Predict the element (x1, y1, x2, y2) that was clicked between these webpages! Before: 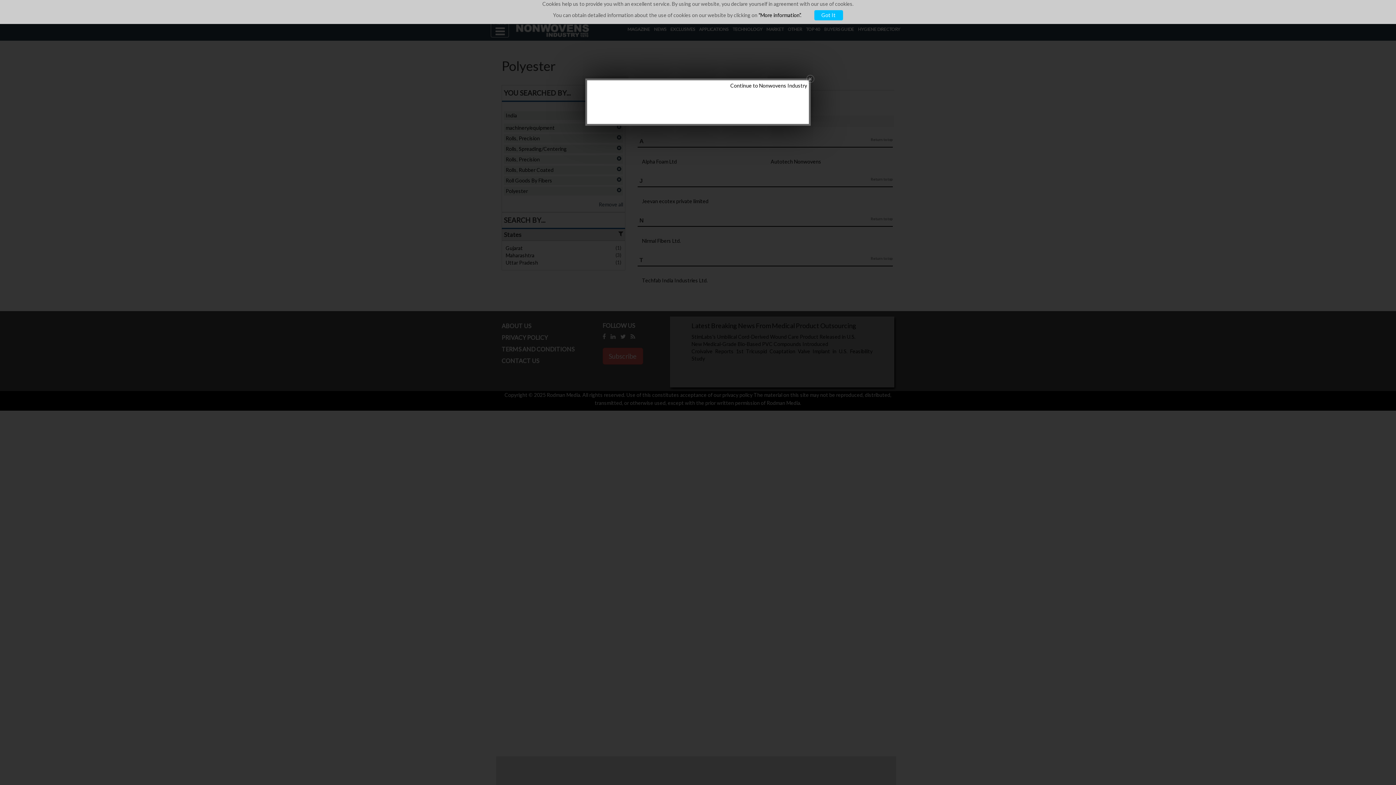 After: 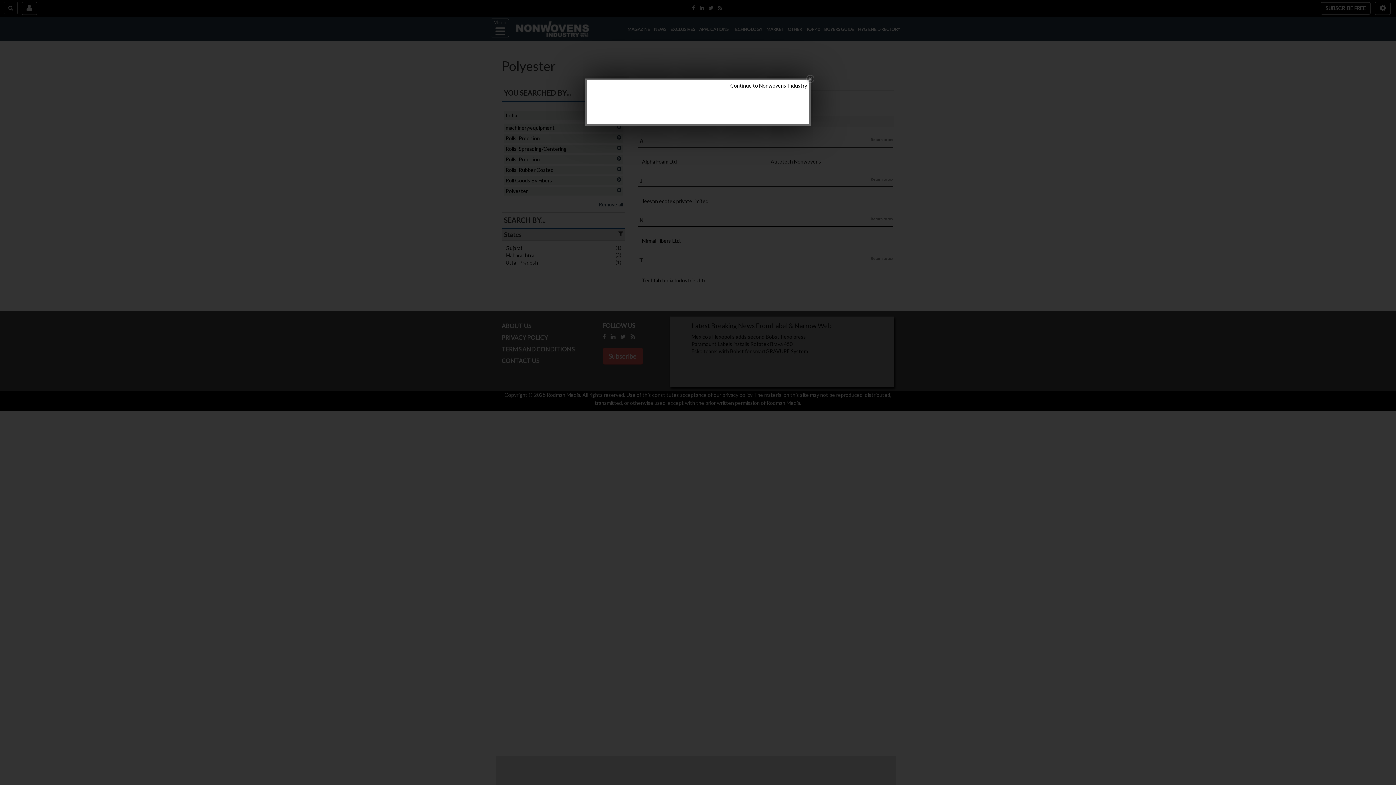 Action: bbox: (814, 10, 843, 20) label: Got It